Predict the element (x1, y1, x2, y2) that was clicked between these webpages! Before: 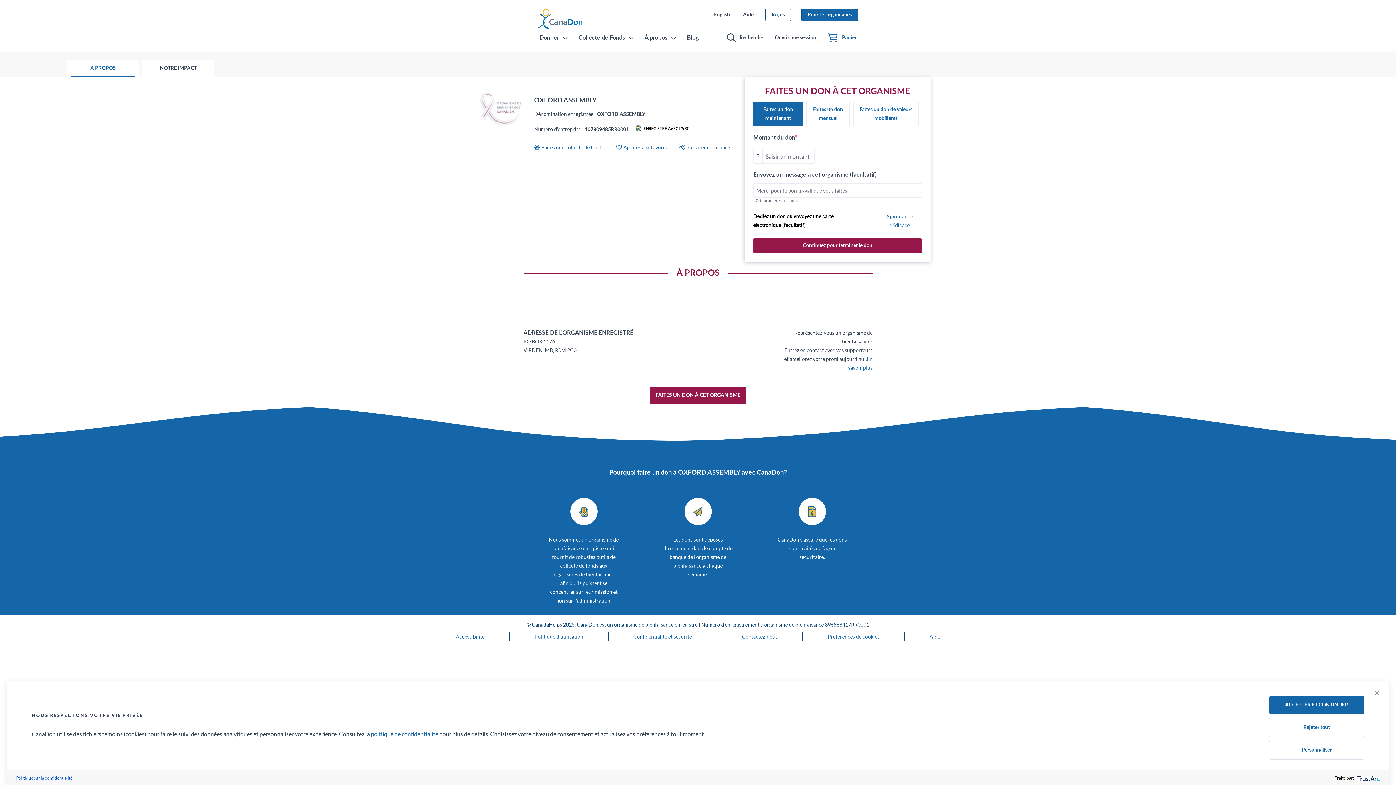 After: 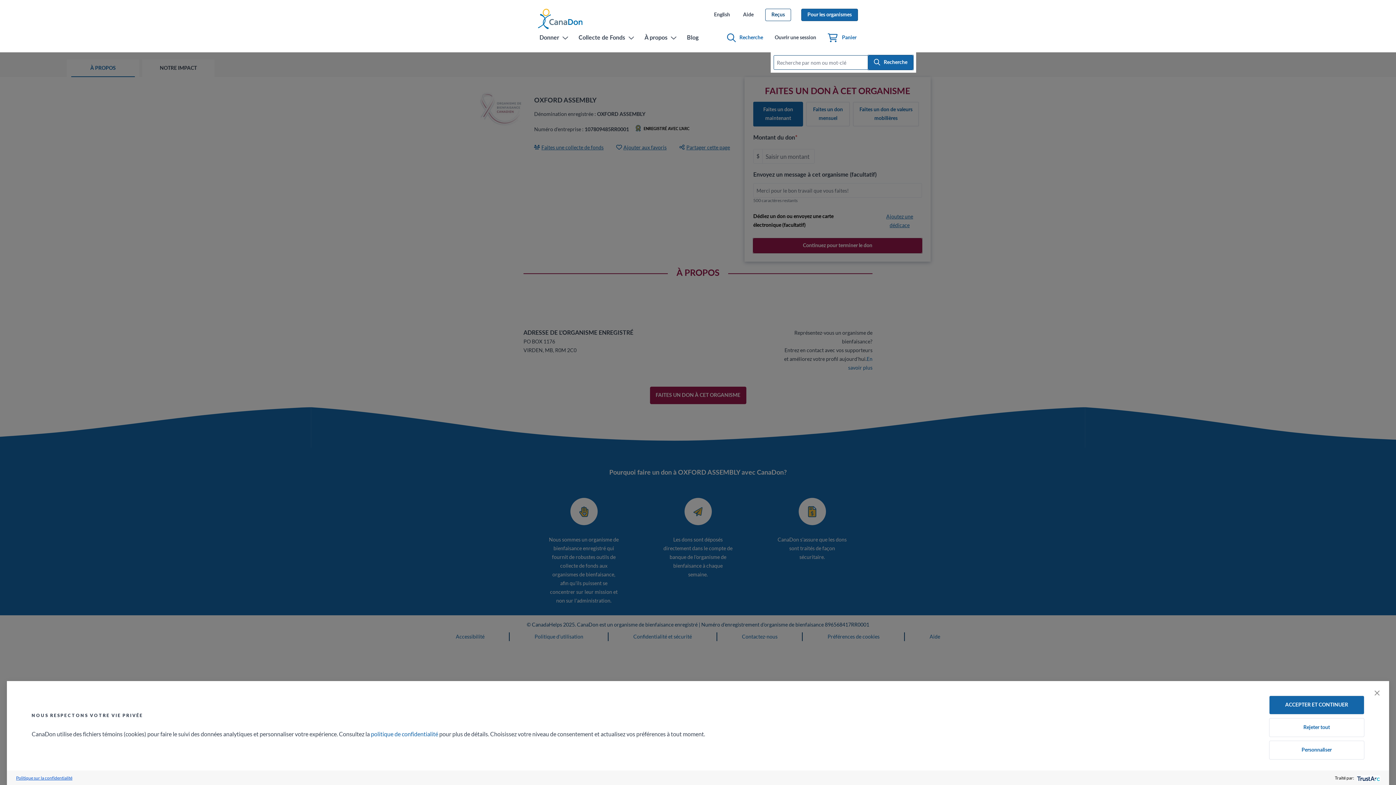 Action: bbox: (725, 32, 764, 43) label: Recherche